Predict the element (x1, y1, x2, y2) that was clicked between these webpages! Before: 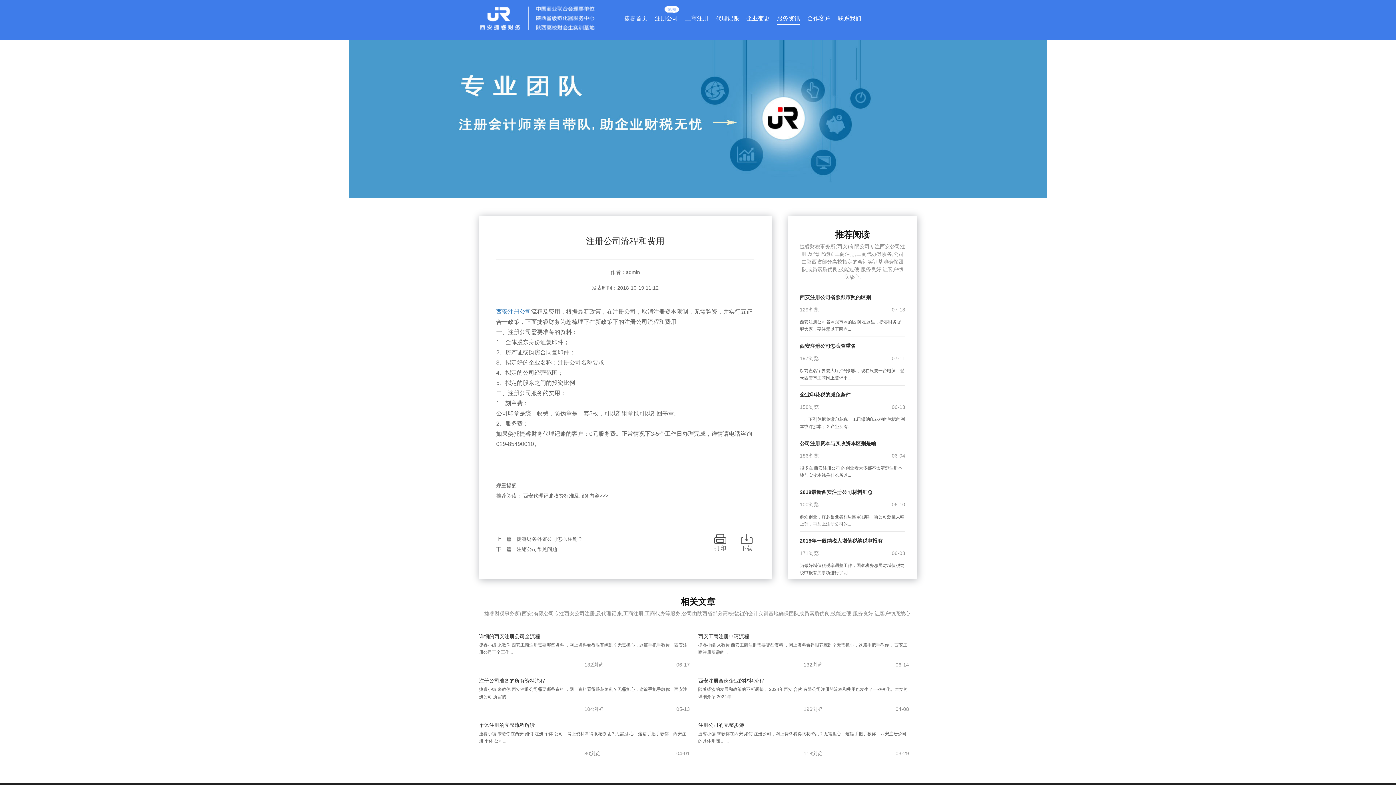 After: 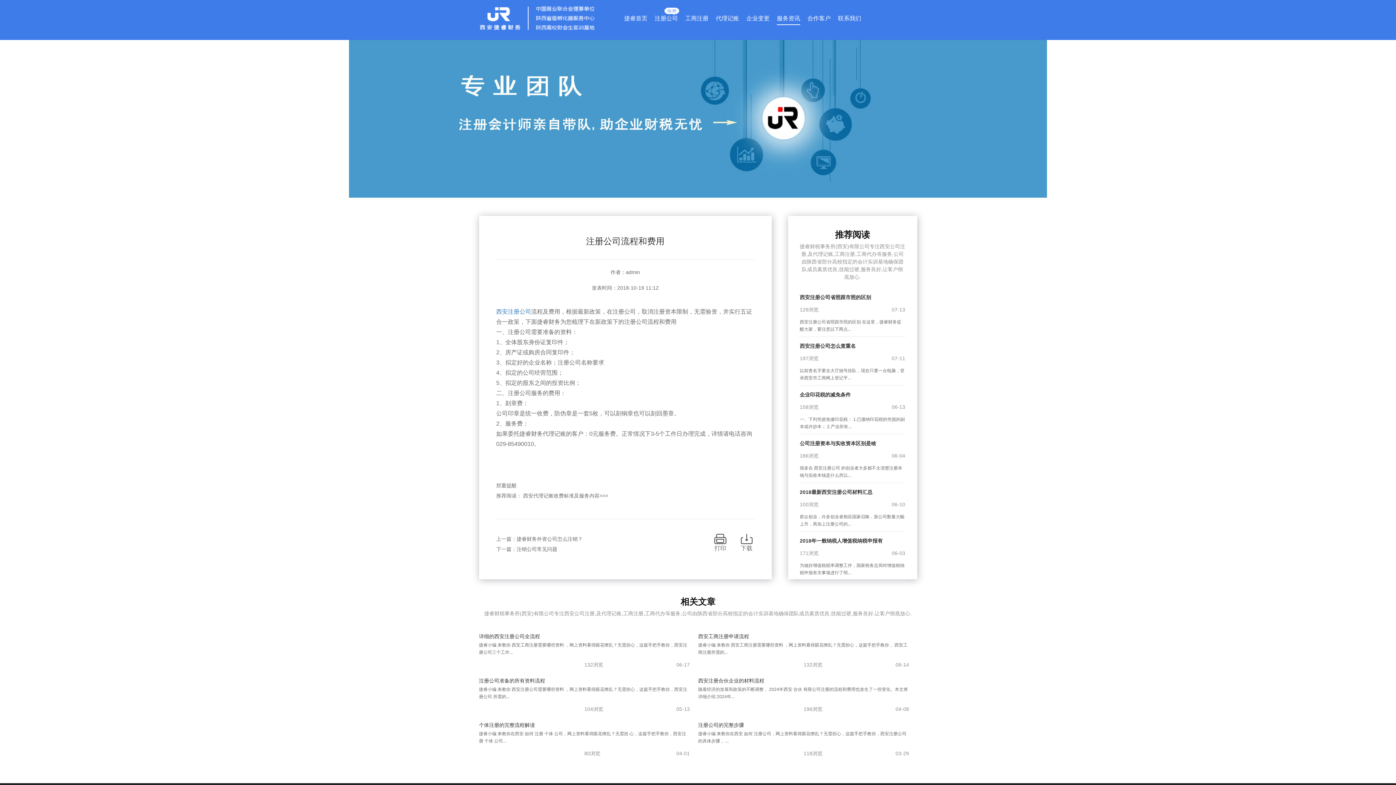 Action: bbox: (479, 676, 690, 714) label: 注册公司准备的所有资料流程

捷睿小编 来教你 西安注册公司需要哪些资料 ，网上资料看得眼花缭乱？无需担心，这篇手把手教你，西安注册公司 所需的...

104浏览
05-13